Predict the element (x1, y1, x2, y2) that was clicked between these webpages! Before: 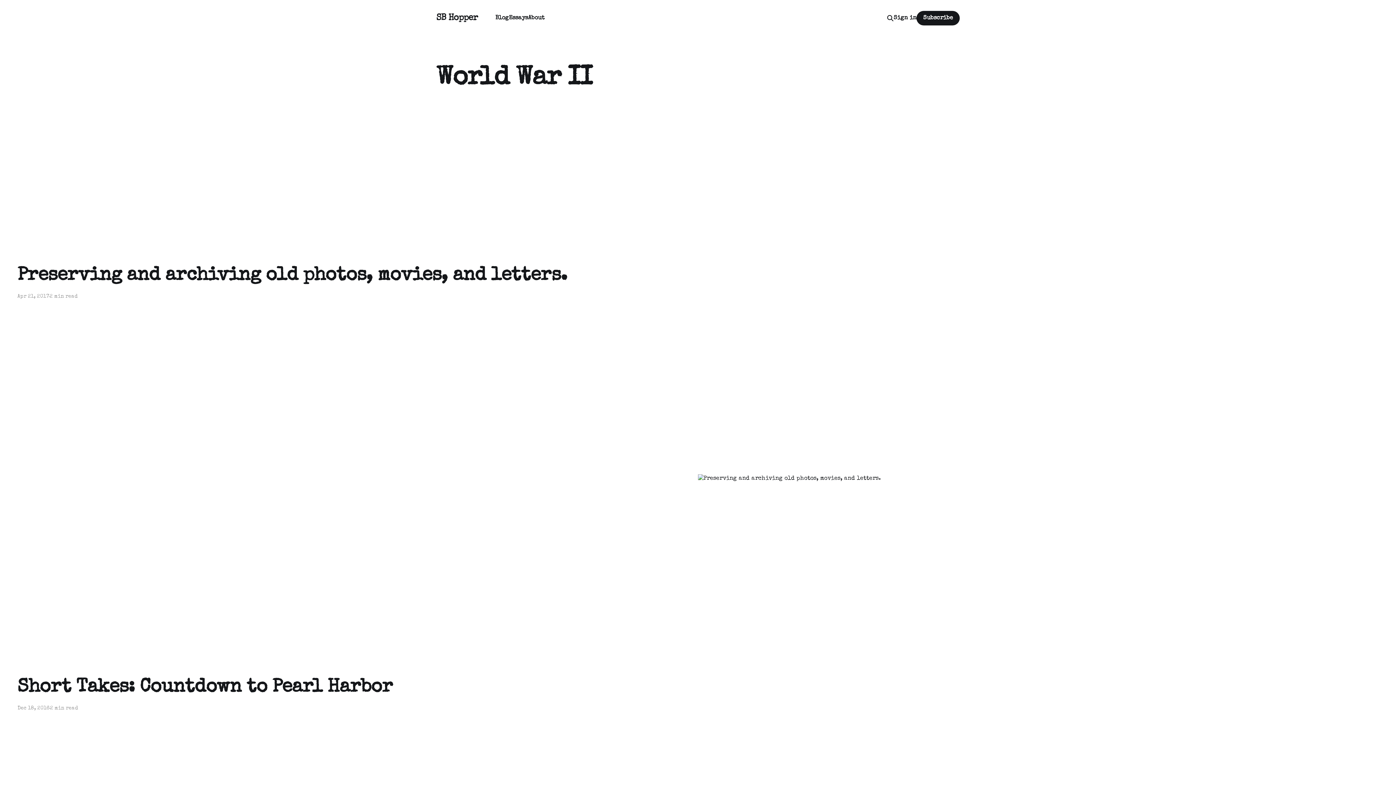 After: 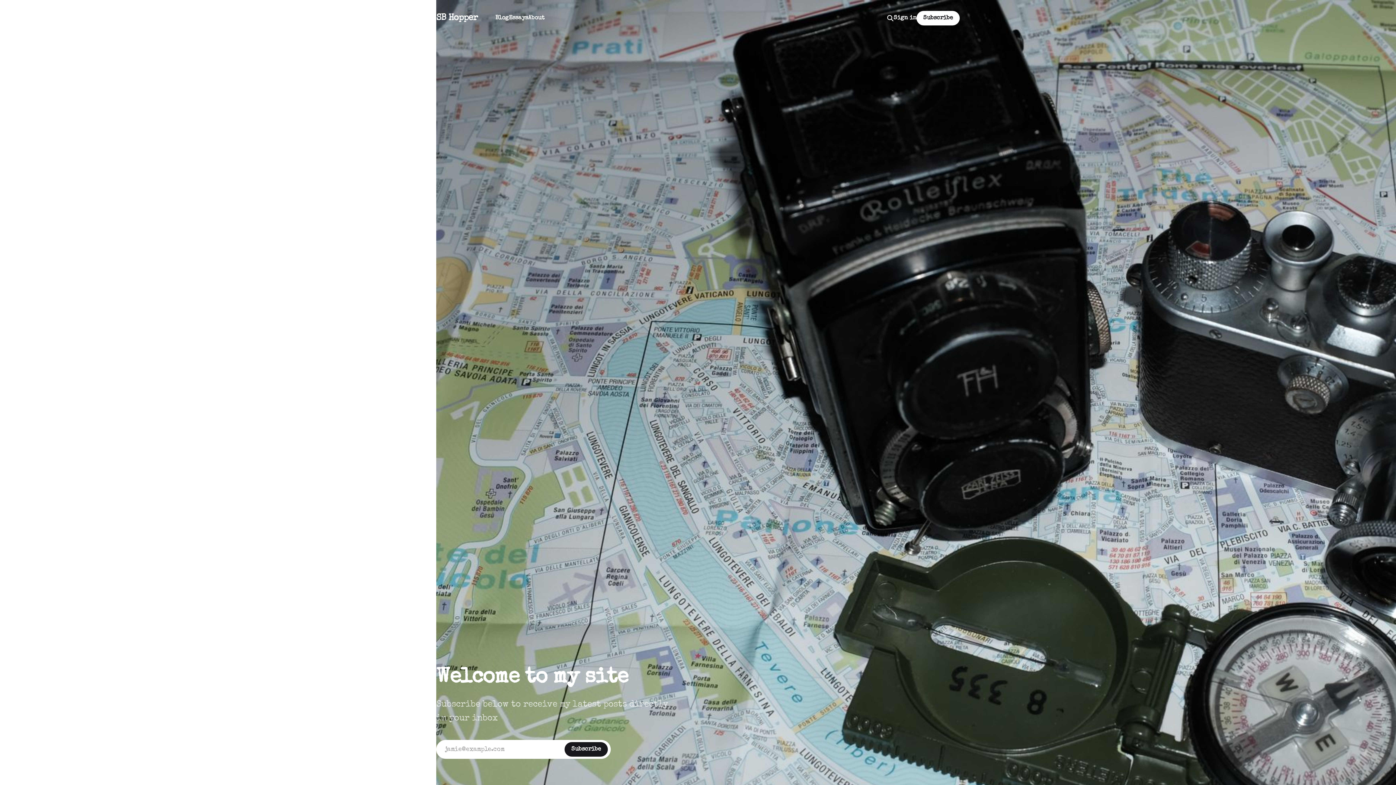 Action: bbox: (508, 15, 528, 20) label: Essays